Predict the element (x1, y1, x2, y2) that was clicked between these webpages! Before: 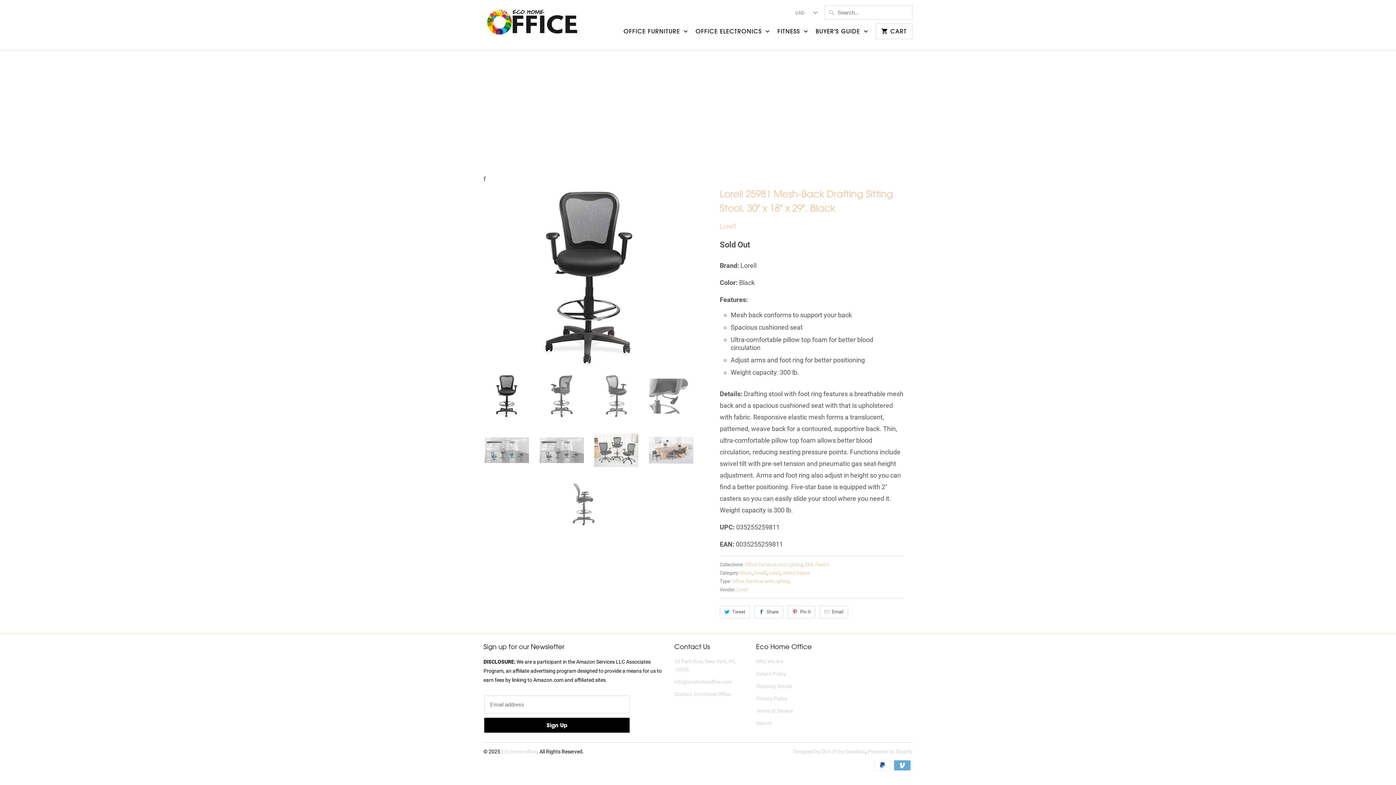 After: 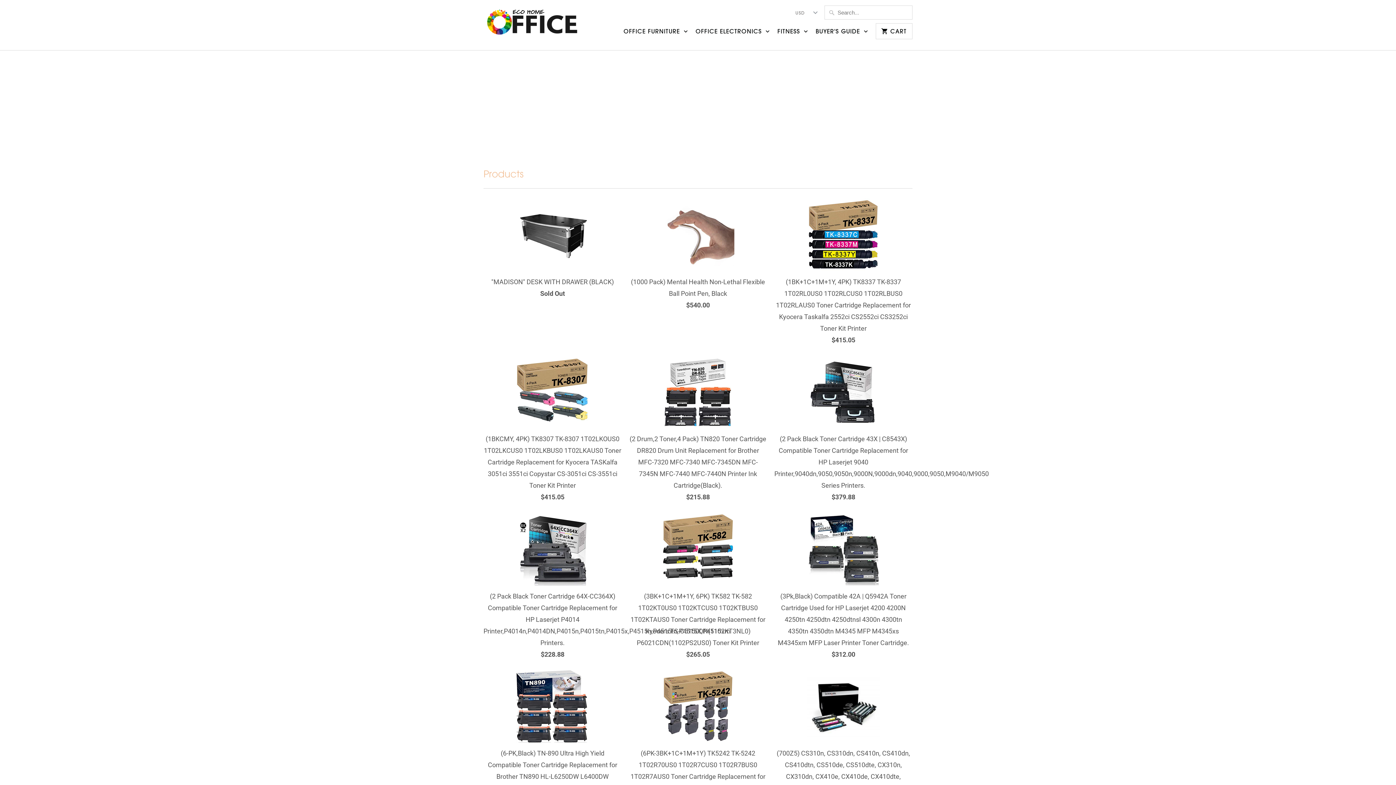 Action: label: Black bbox: (740, 570, 752, 576)